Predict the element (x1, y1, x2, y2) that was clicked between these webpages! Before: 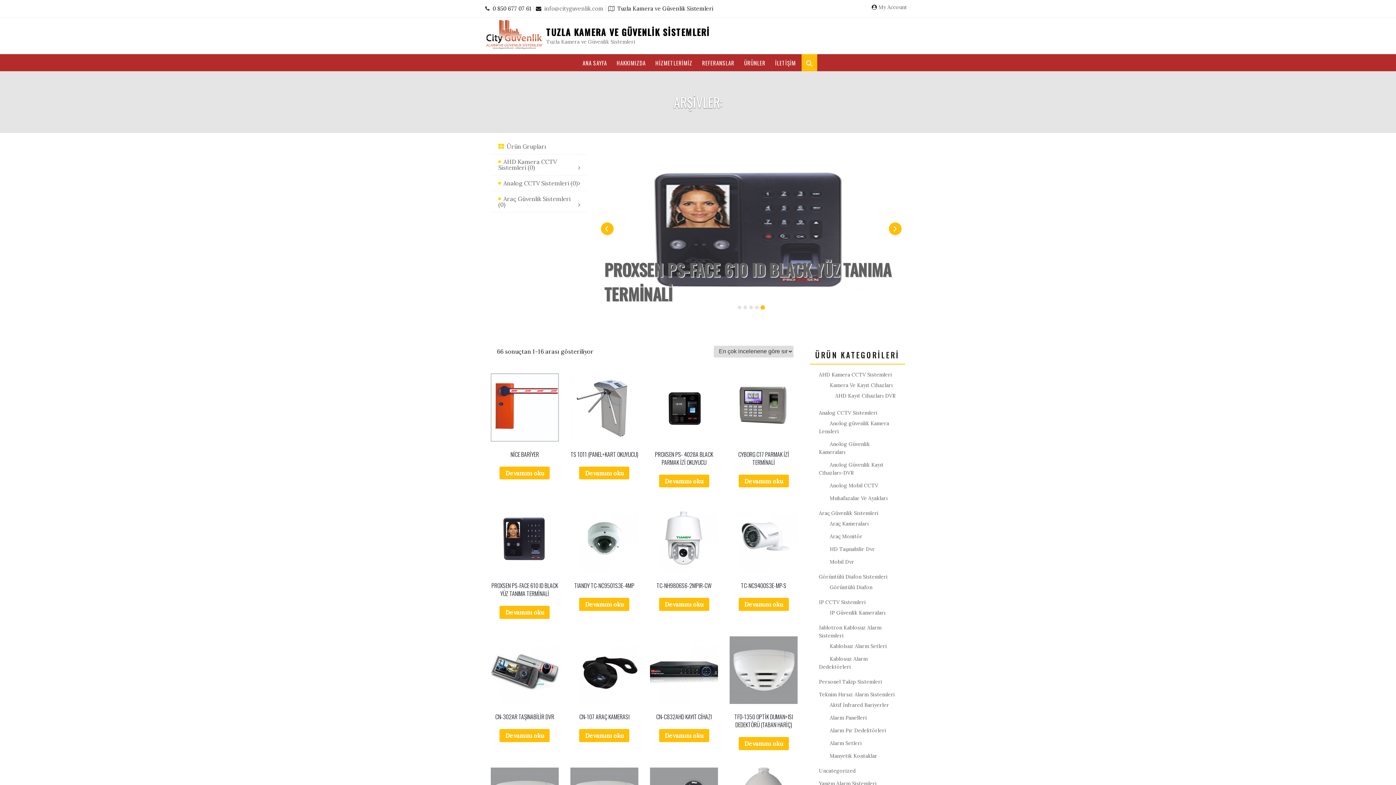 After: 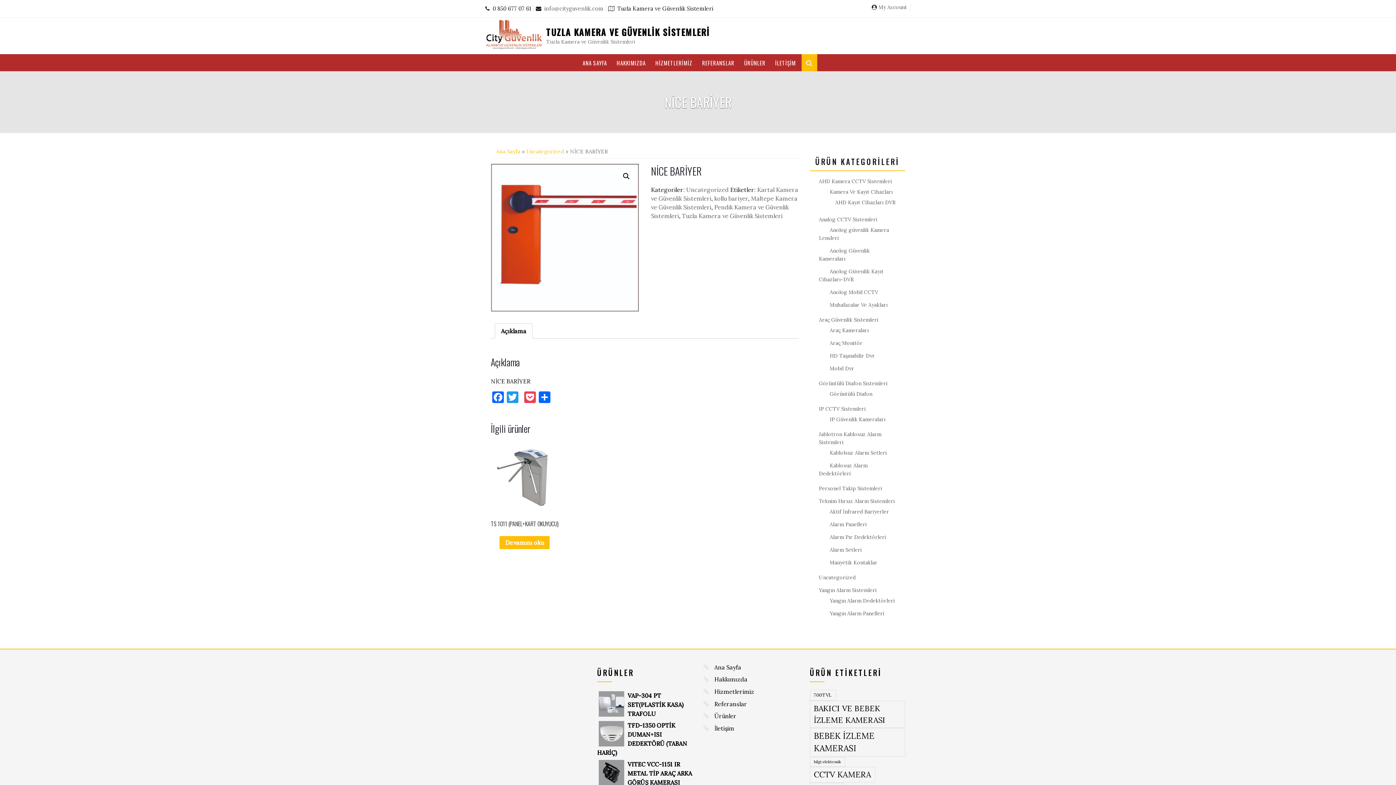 Action: label: “NİCE BARİYER” hakkında daha fazla bilgi edinin bbox: (499, 466, 549, 479)